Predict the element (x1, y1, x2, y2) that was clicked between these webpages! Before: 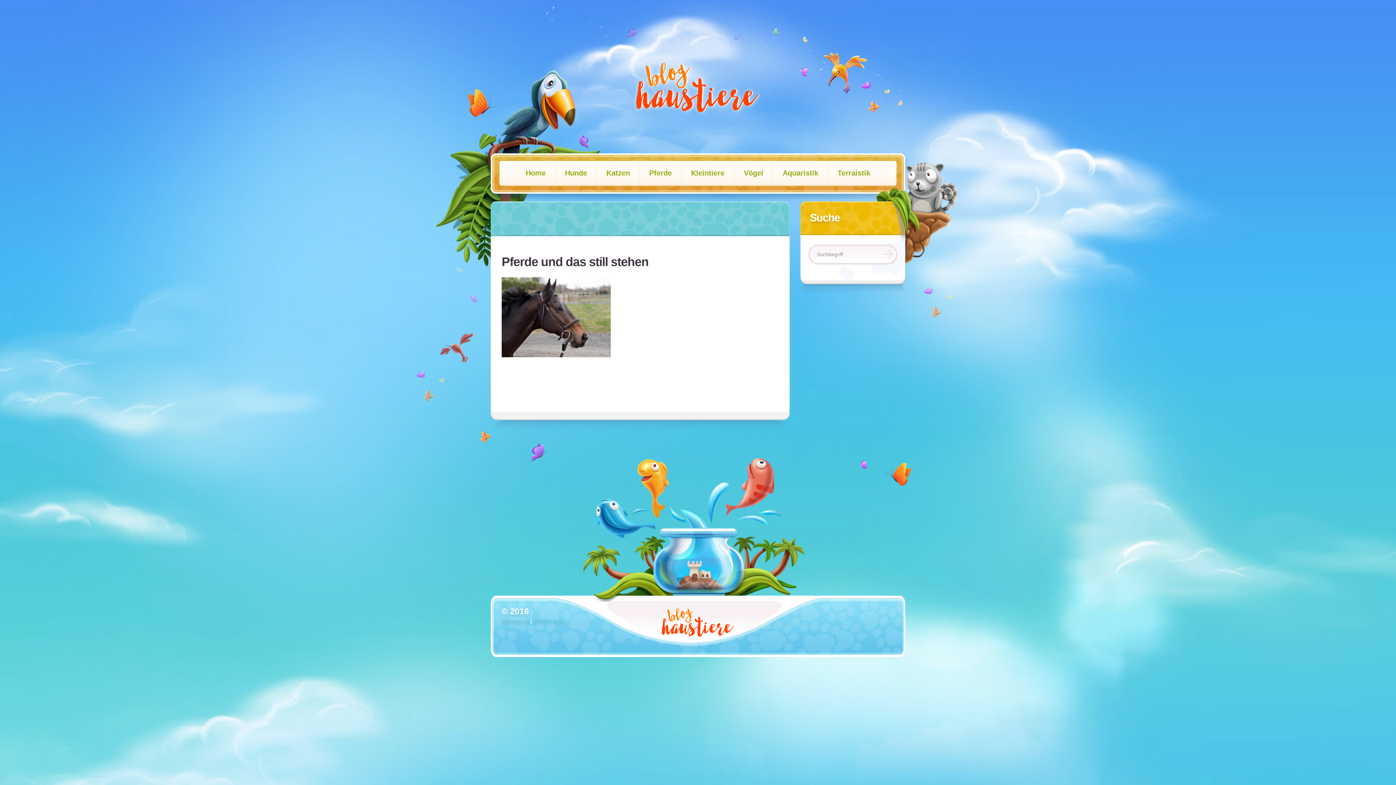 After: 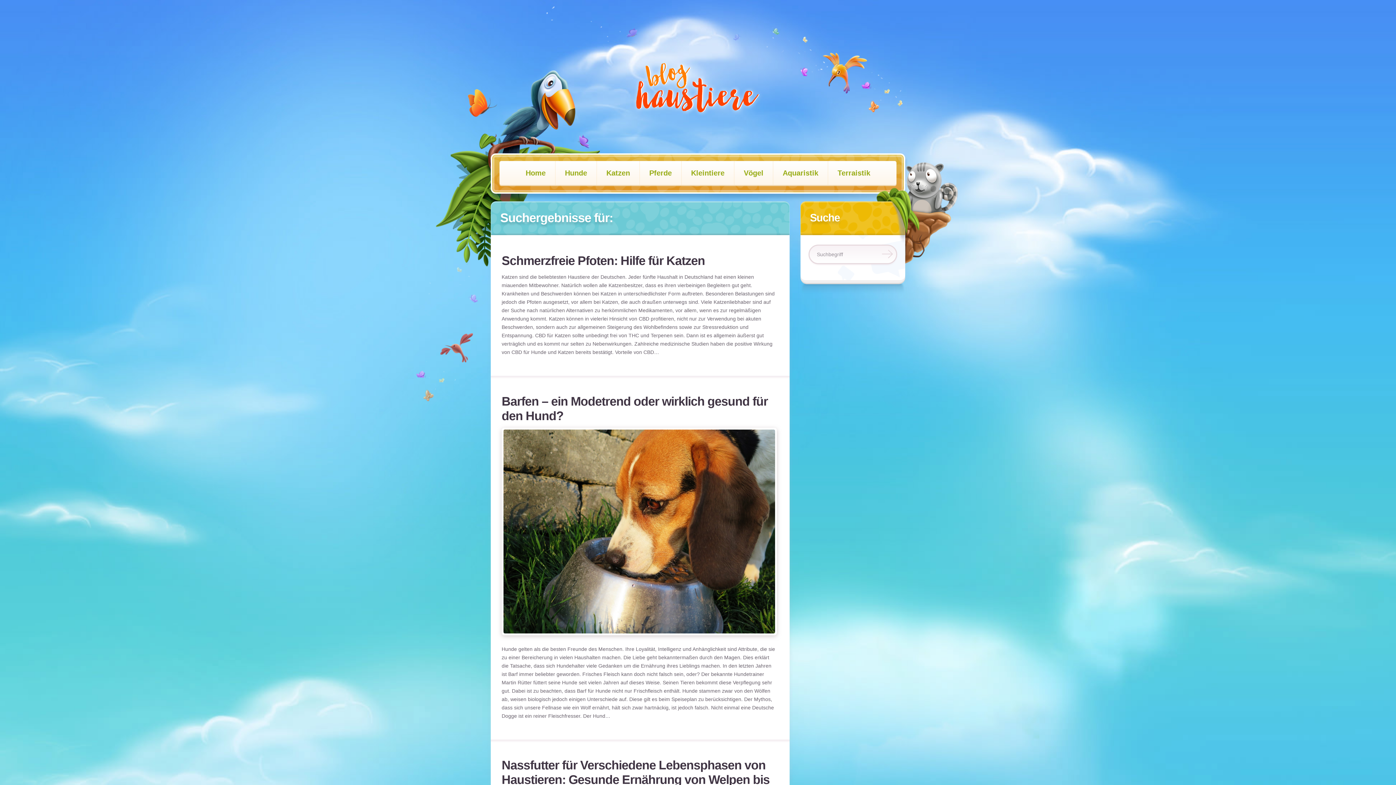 Action: bbox: (877, 244, 897, 264)